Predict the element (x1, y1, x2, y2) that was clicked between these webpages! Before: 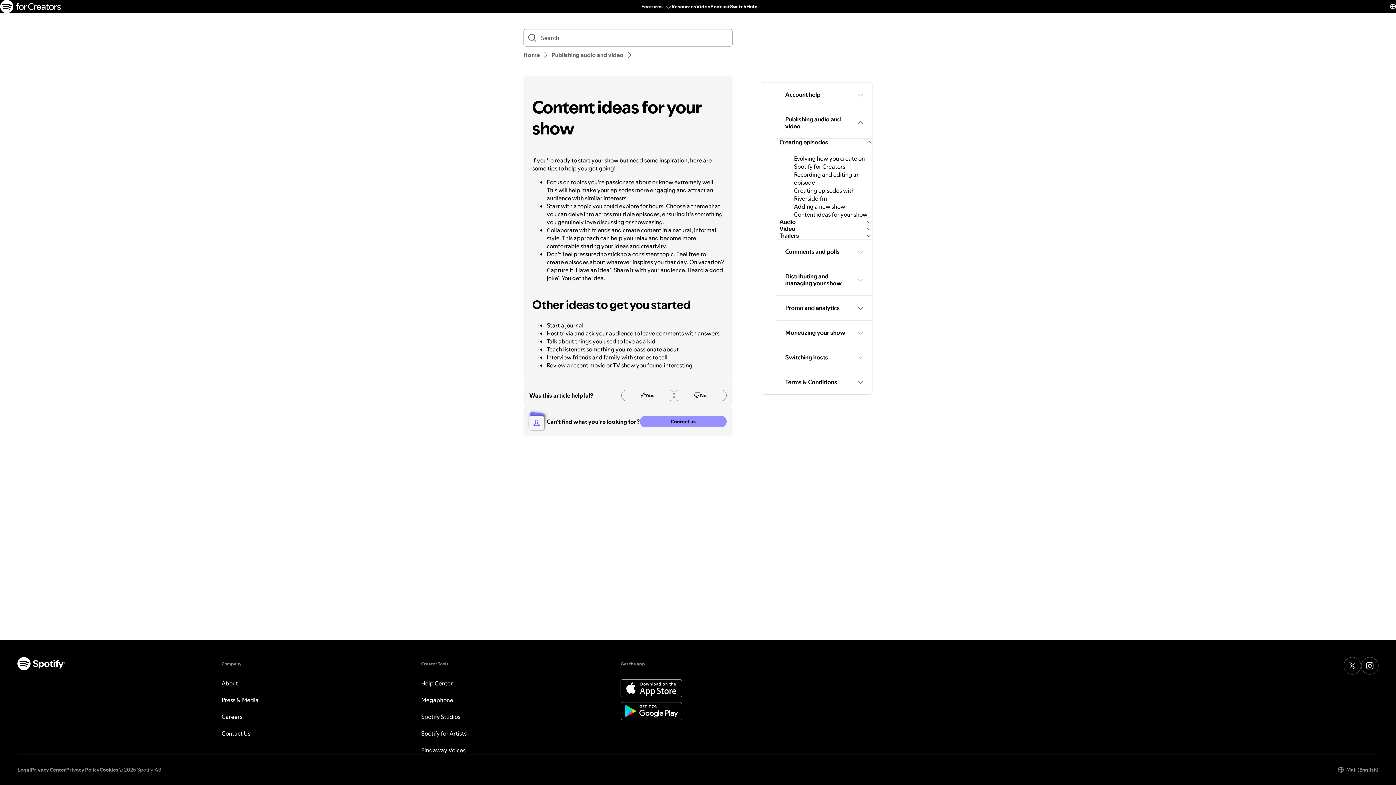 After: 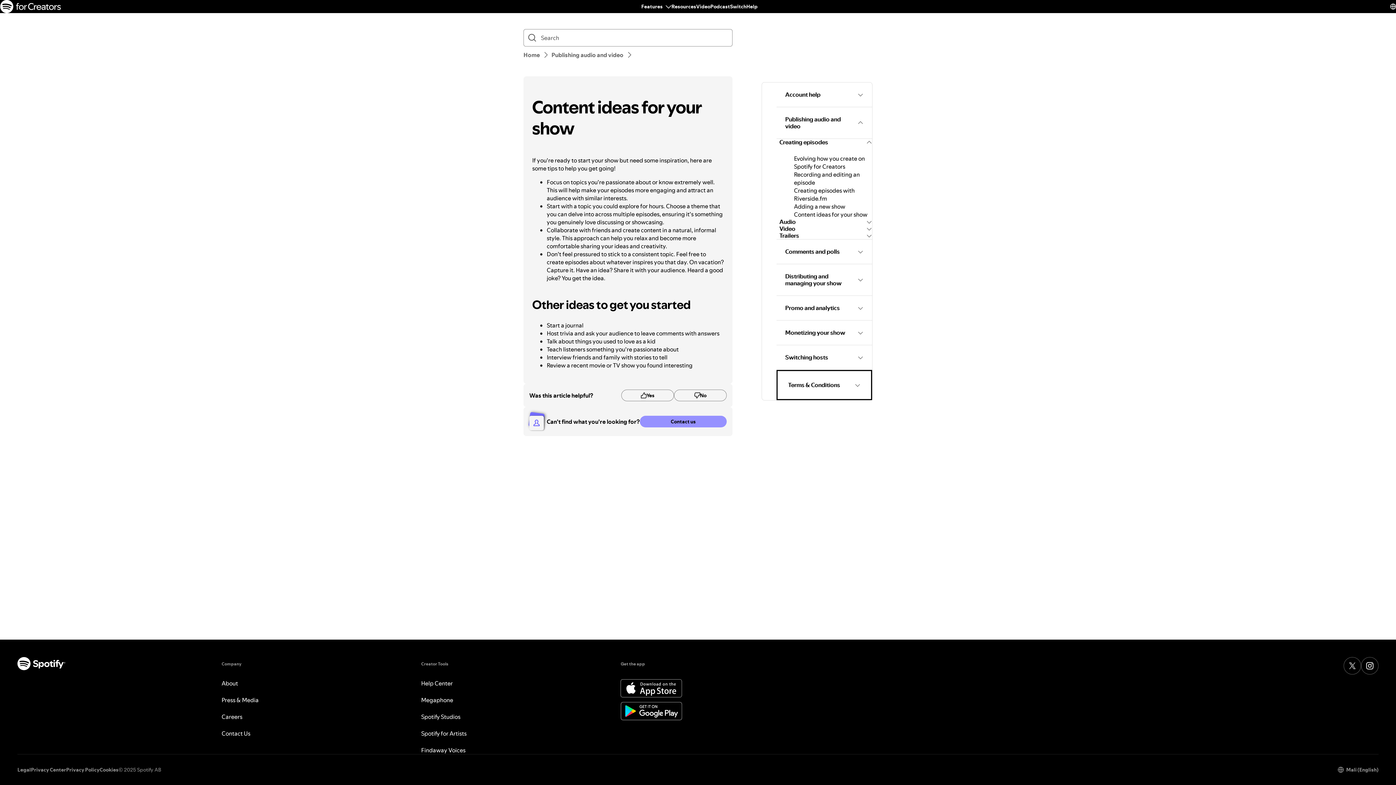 Action: bbox: (776, 370, 872, 394) label: Terms & Conditions